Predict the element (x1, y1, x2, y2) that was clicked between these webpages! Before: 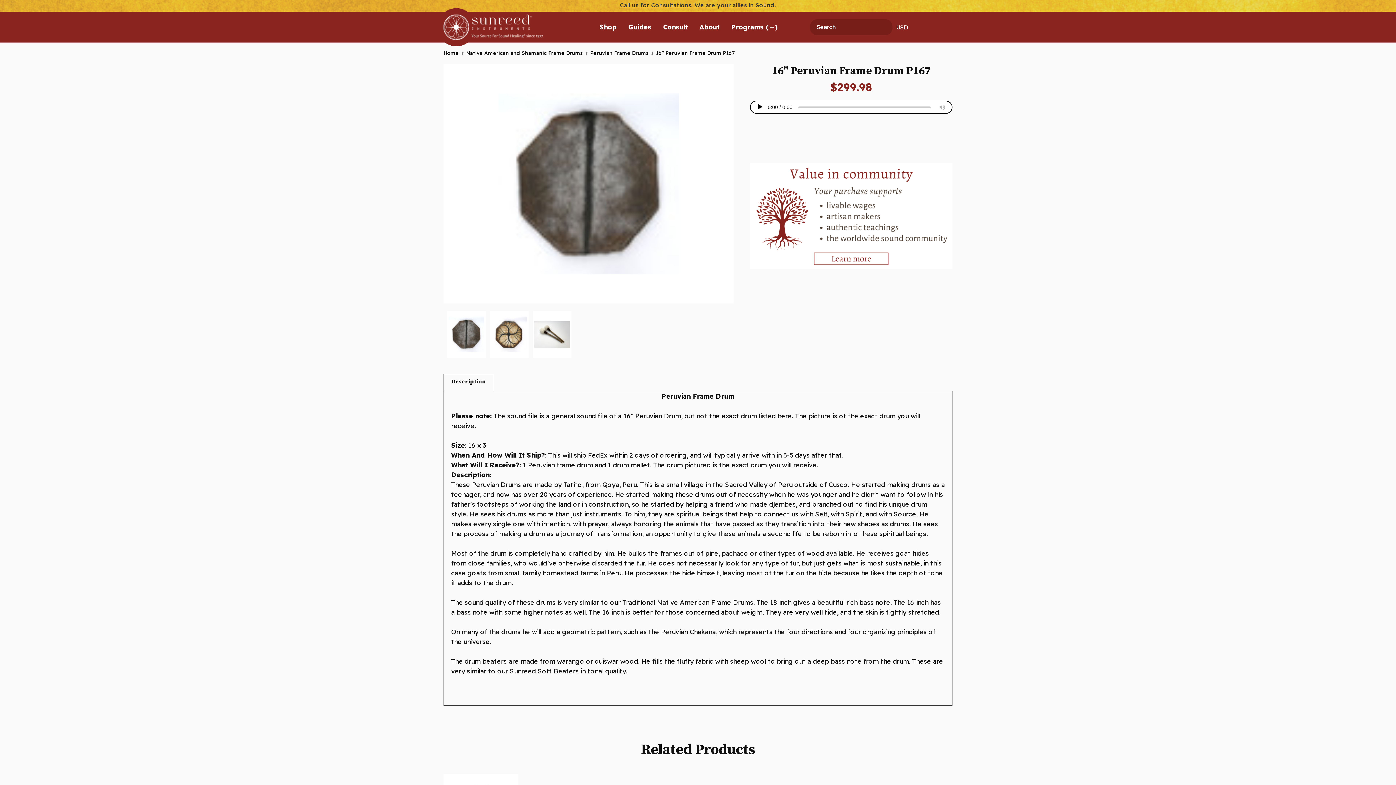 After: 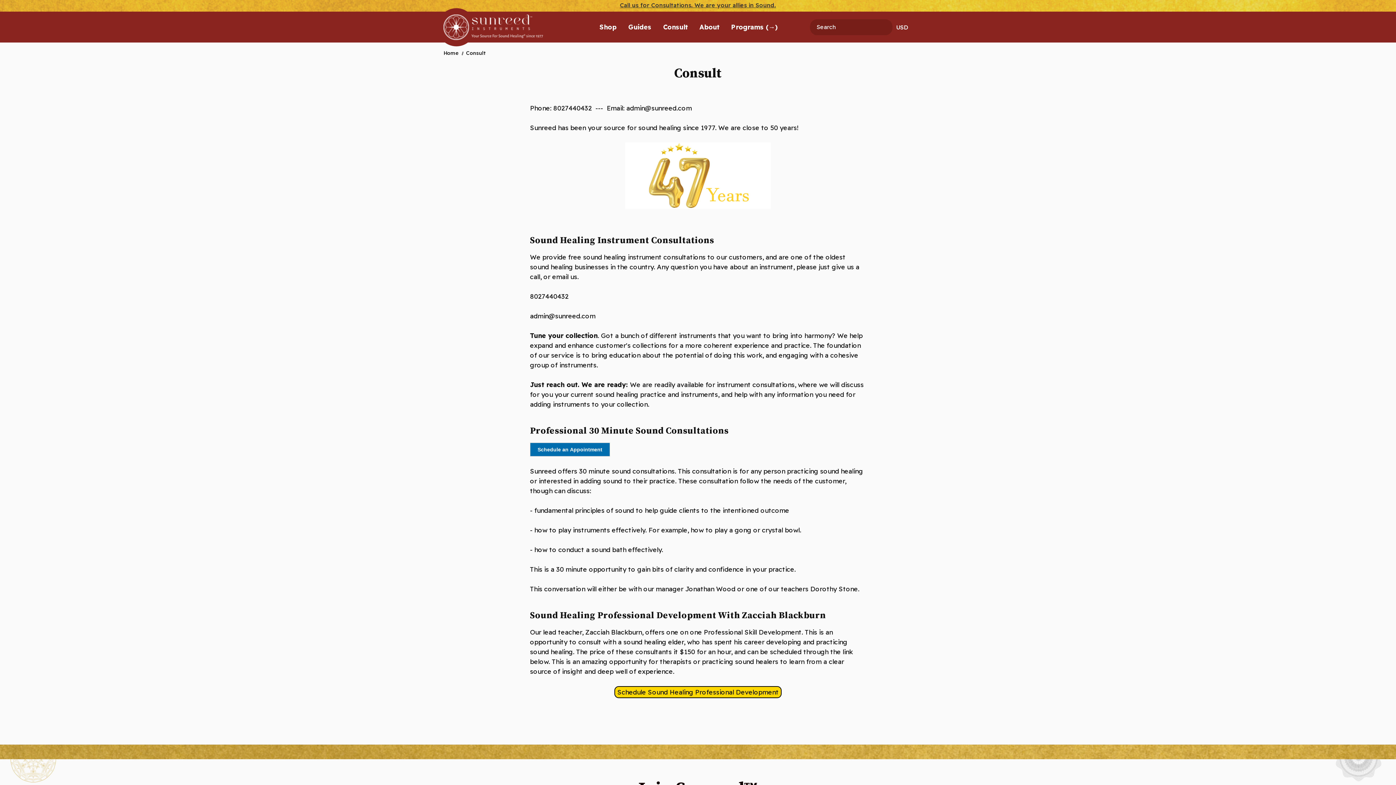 Action: label: Call us for Consultations. We are your allies in Sound. bbox: (620, 1, 776, 8)